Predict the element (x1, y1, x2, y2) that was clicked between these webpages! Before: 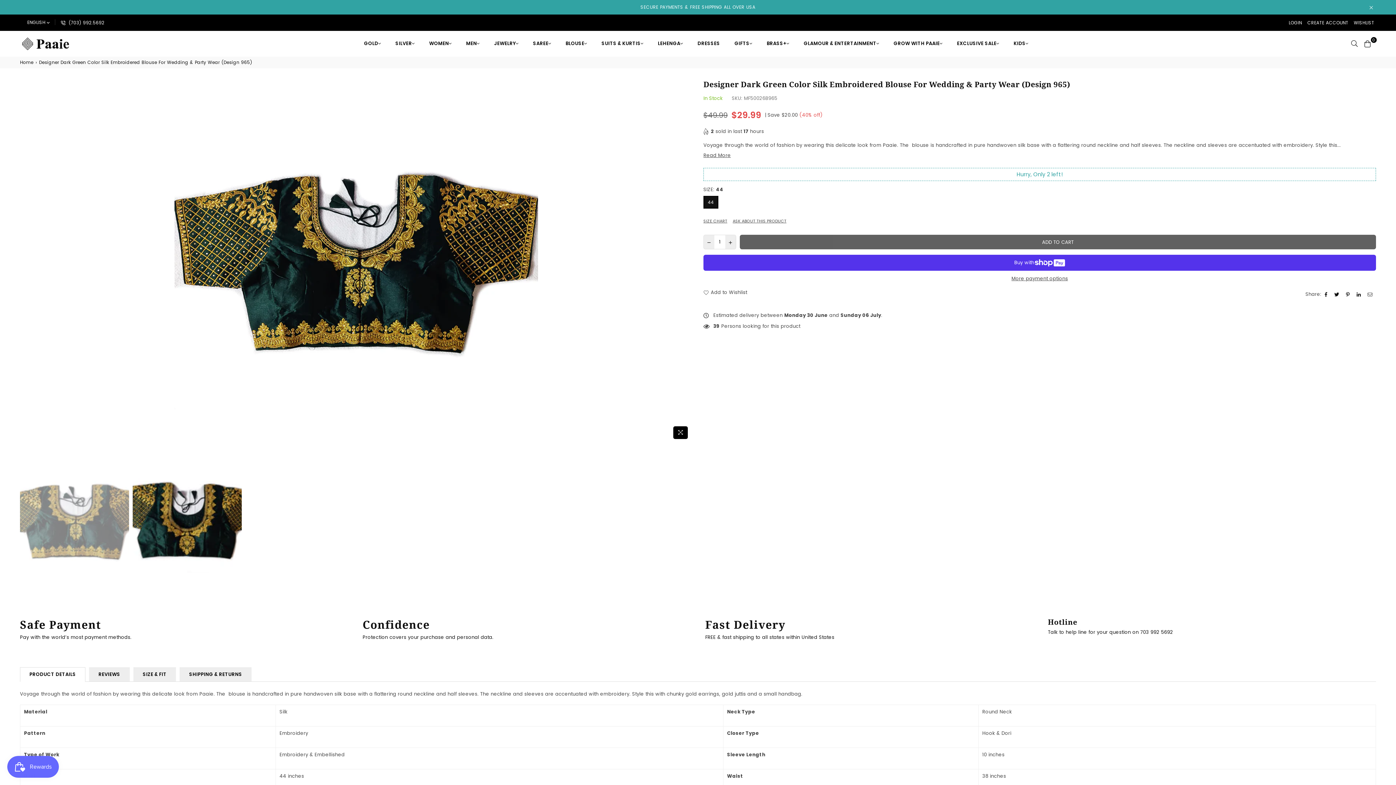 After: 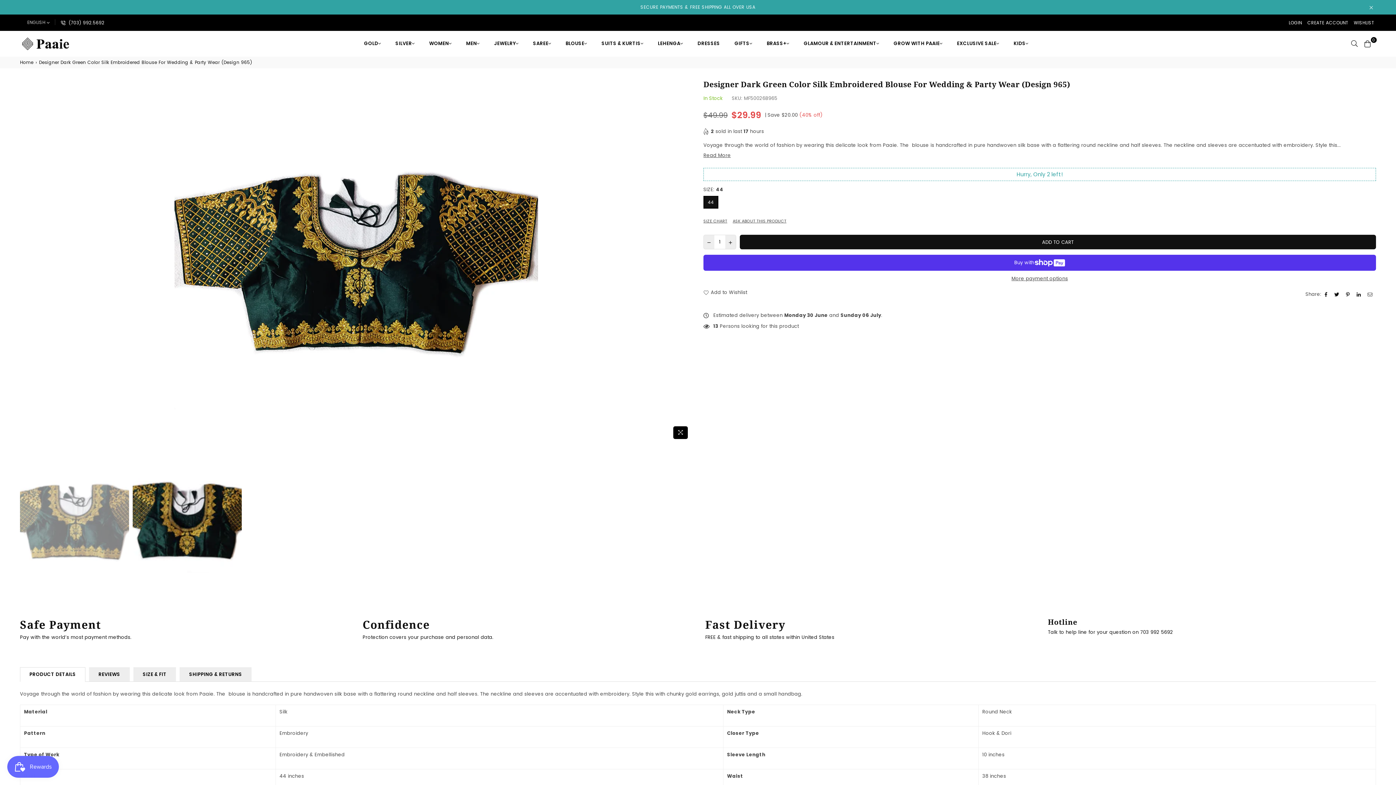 Action: label: ENGLISH bbox: (21, 16, 55, 29)